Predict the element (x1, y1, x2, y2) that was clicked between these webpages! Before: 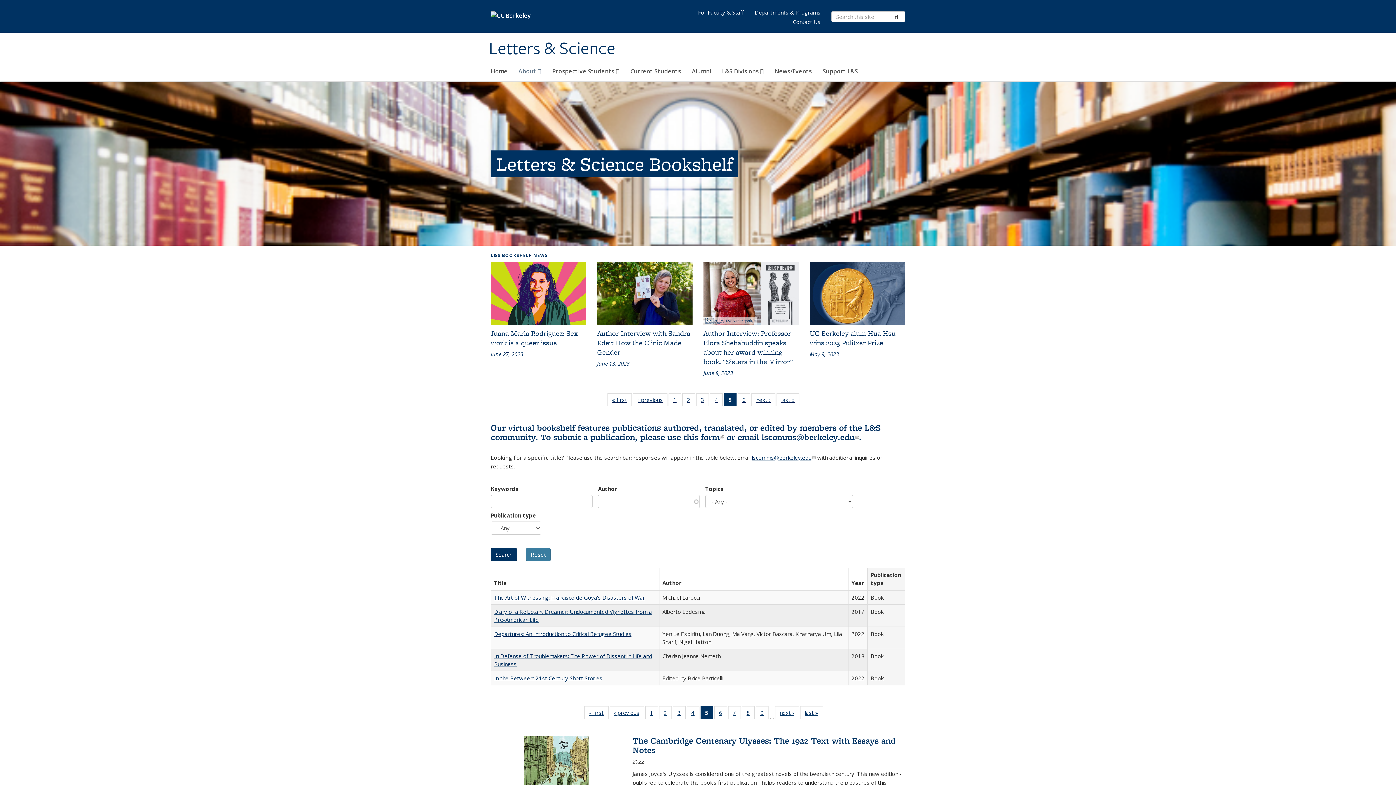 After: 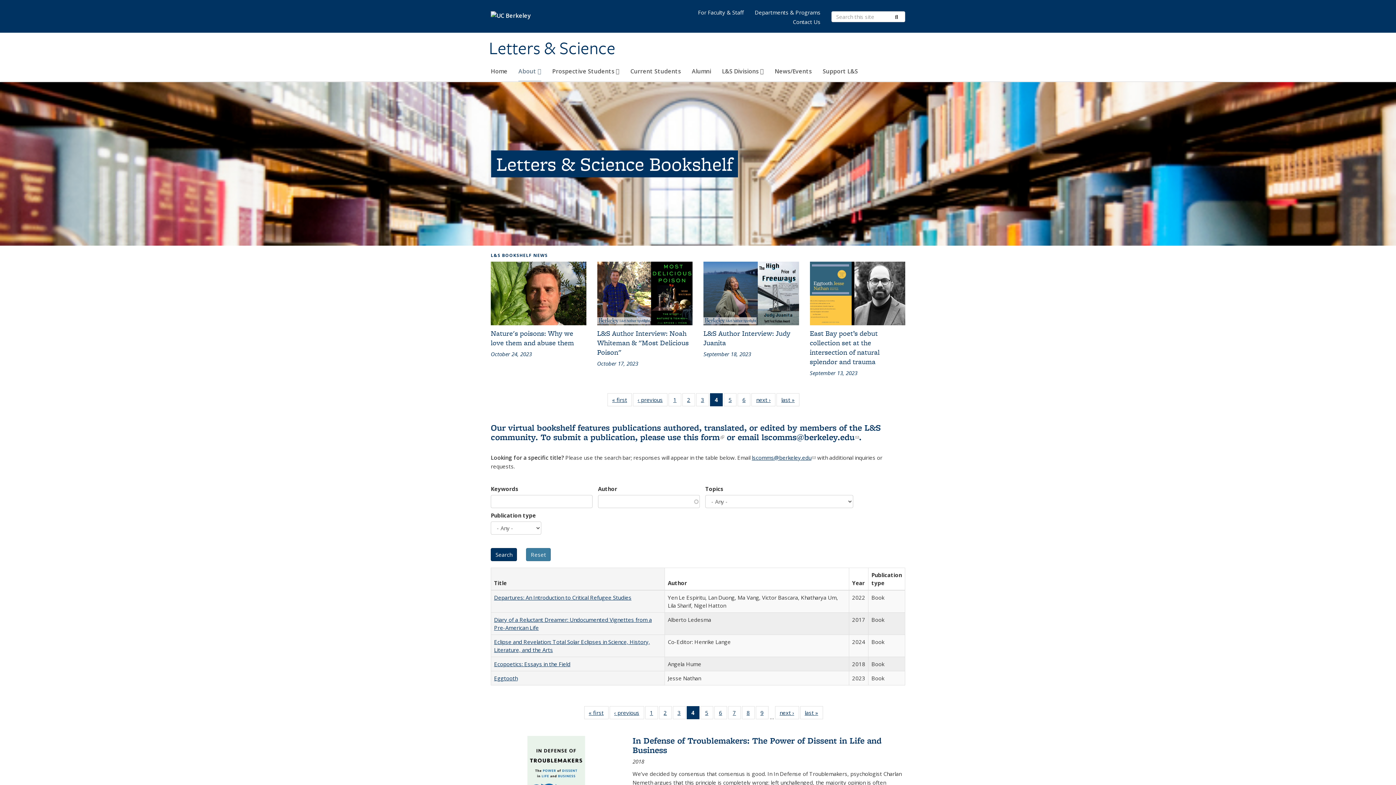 Action: bbox: (633, 393, 667, 406) label: ‹ previous
L&S Bookshelf News